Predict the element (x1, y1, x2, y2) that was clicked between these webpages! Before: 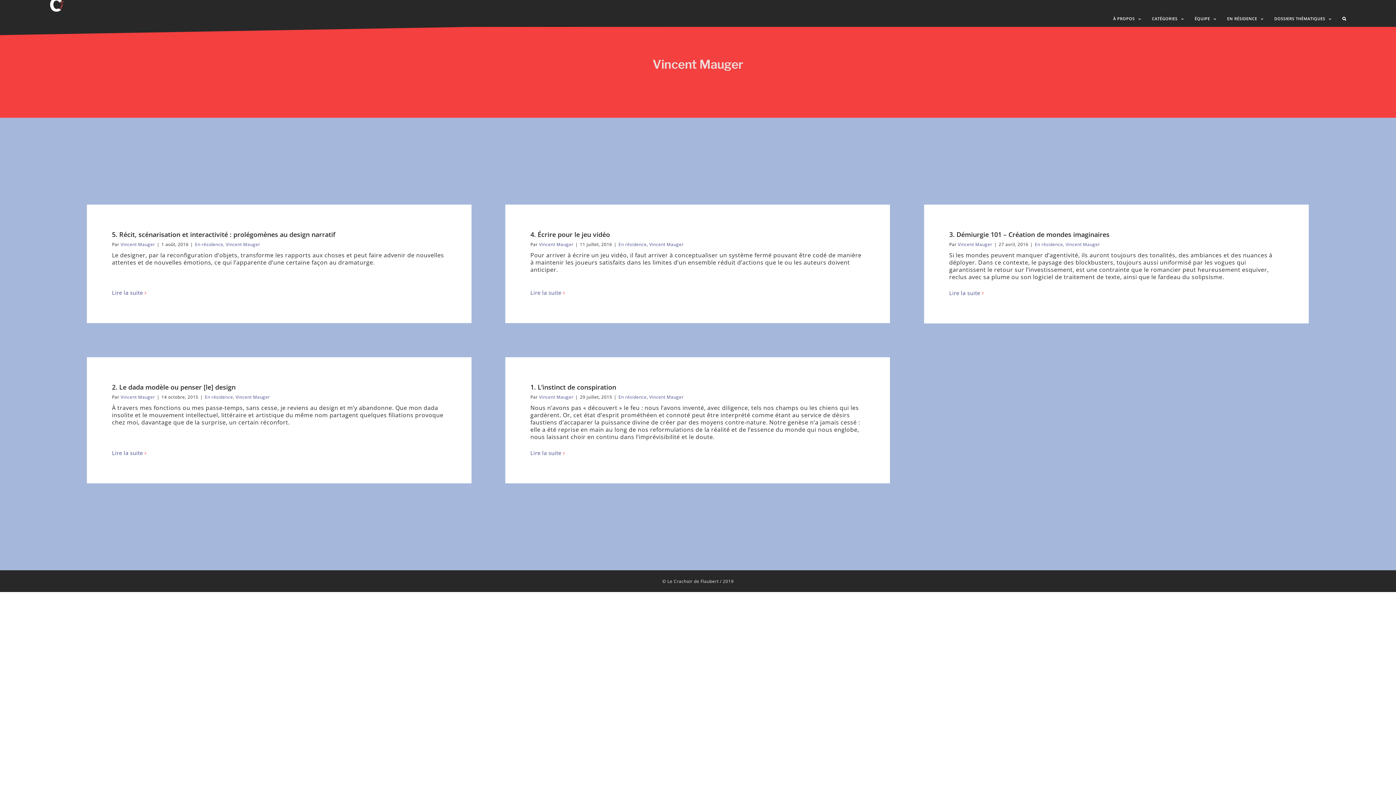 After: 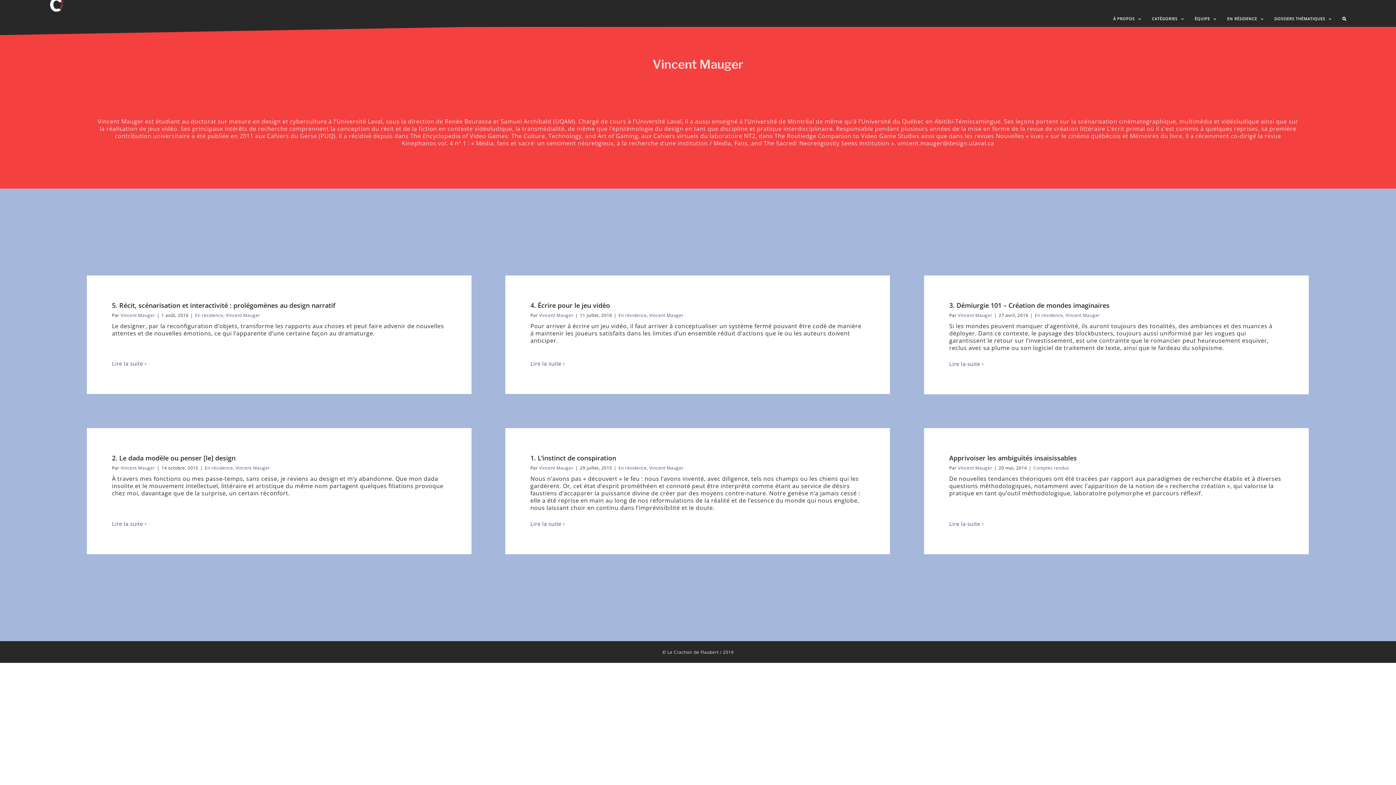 Action: label: Vincent Mauger bbox: (539, 394, 573, 400)